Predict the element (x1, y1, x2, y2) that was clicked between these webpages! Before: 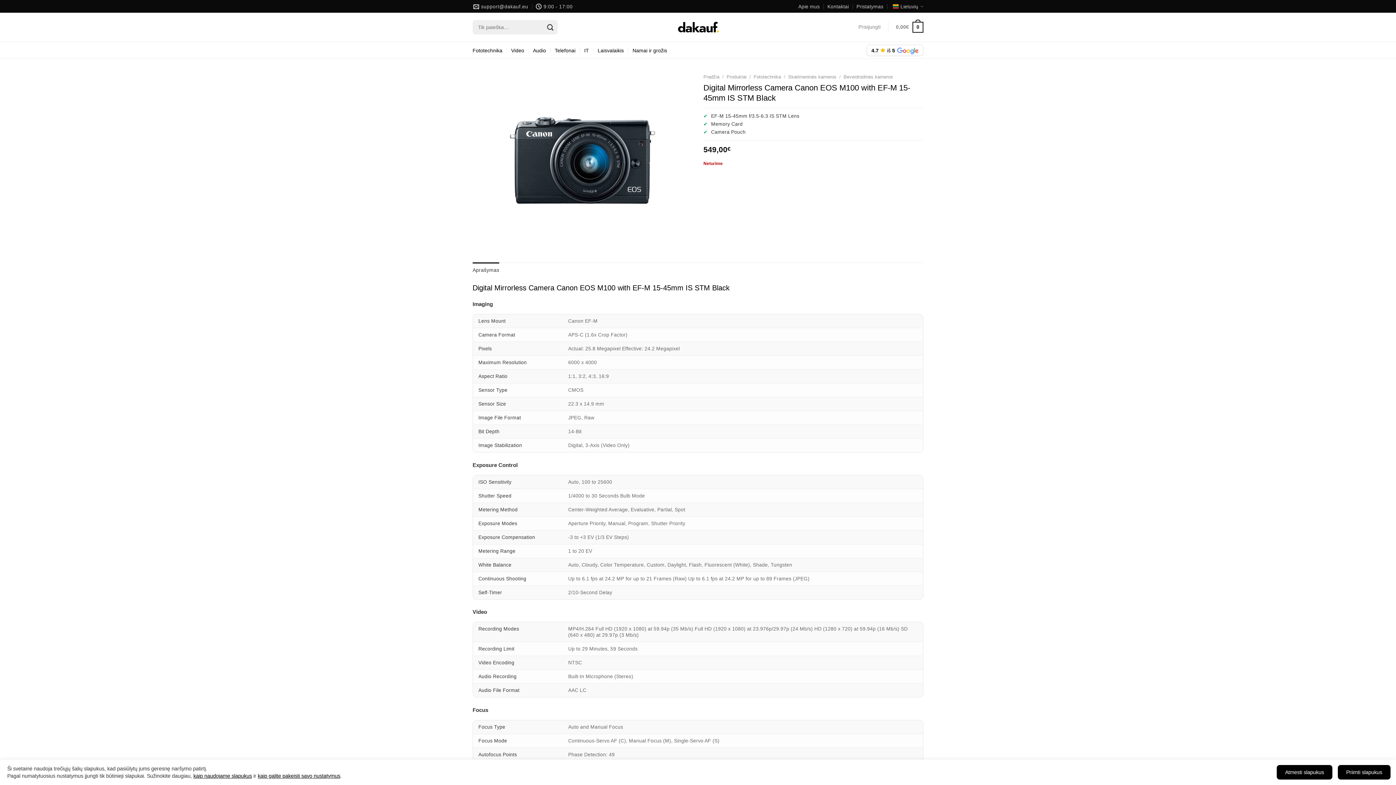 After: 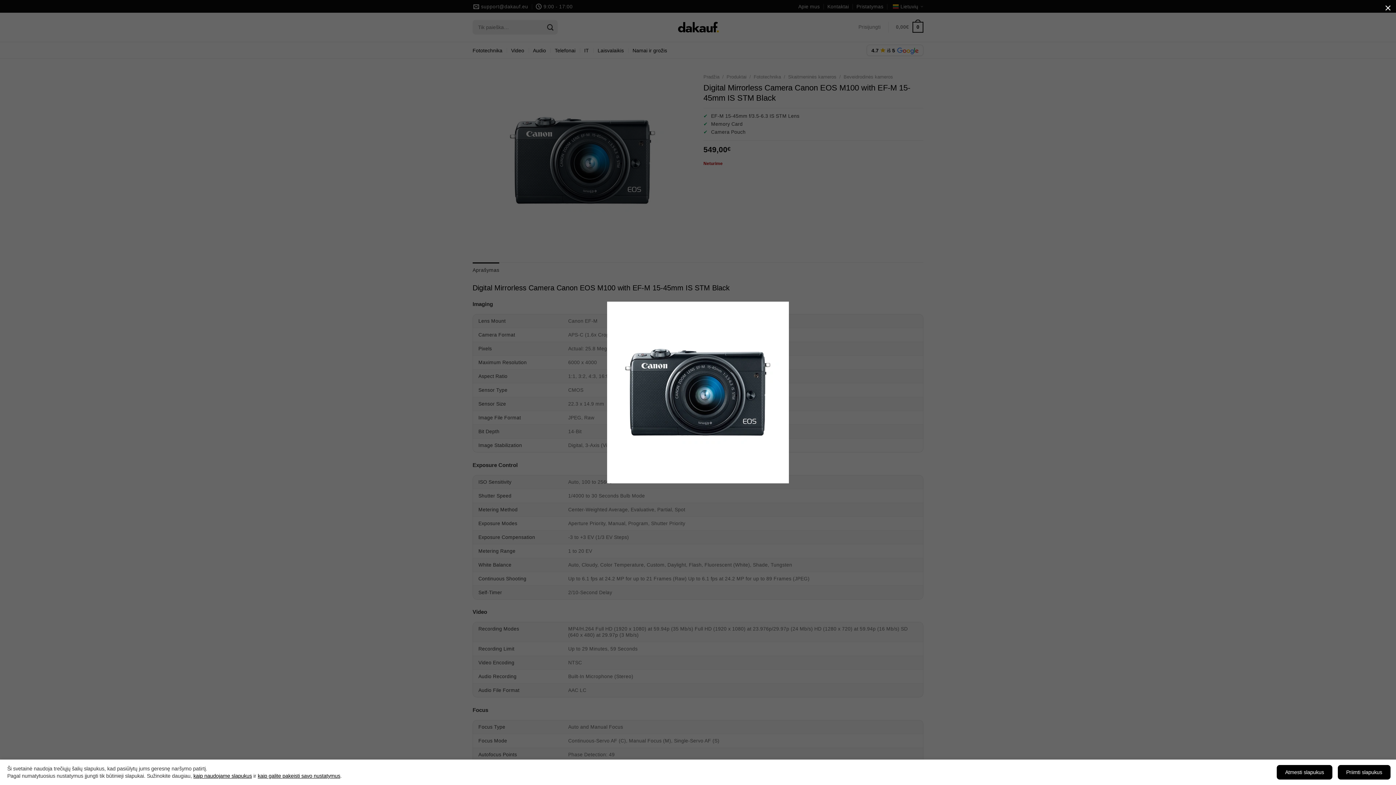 Action: bbox: (472, 69, 692, 251)